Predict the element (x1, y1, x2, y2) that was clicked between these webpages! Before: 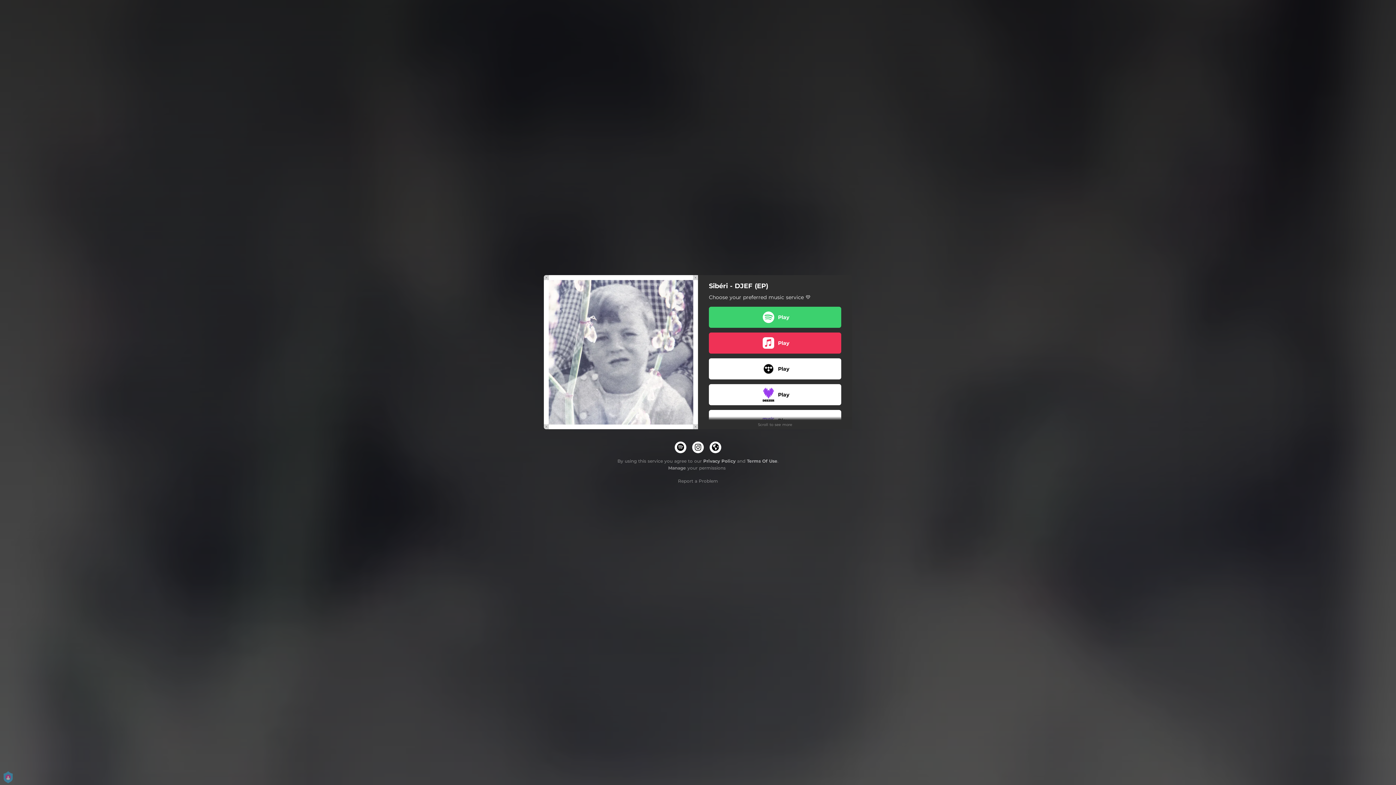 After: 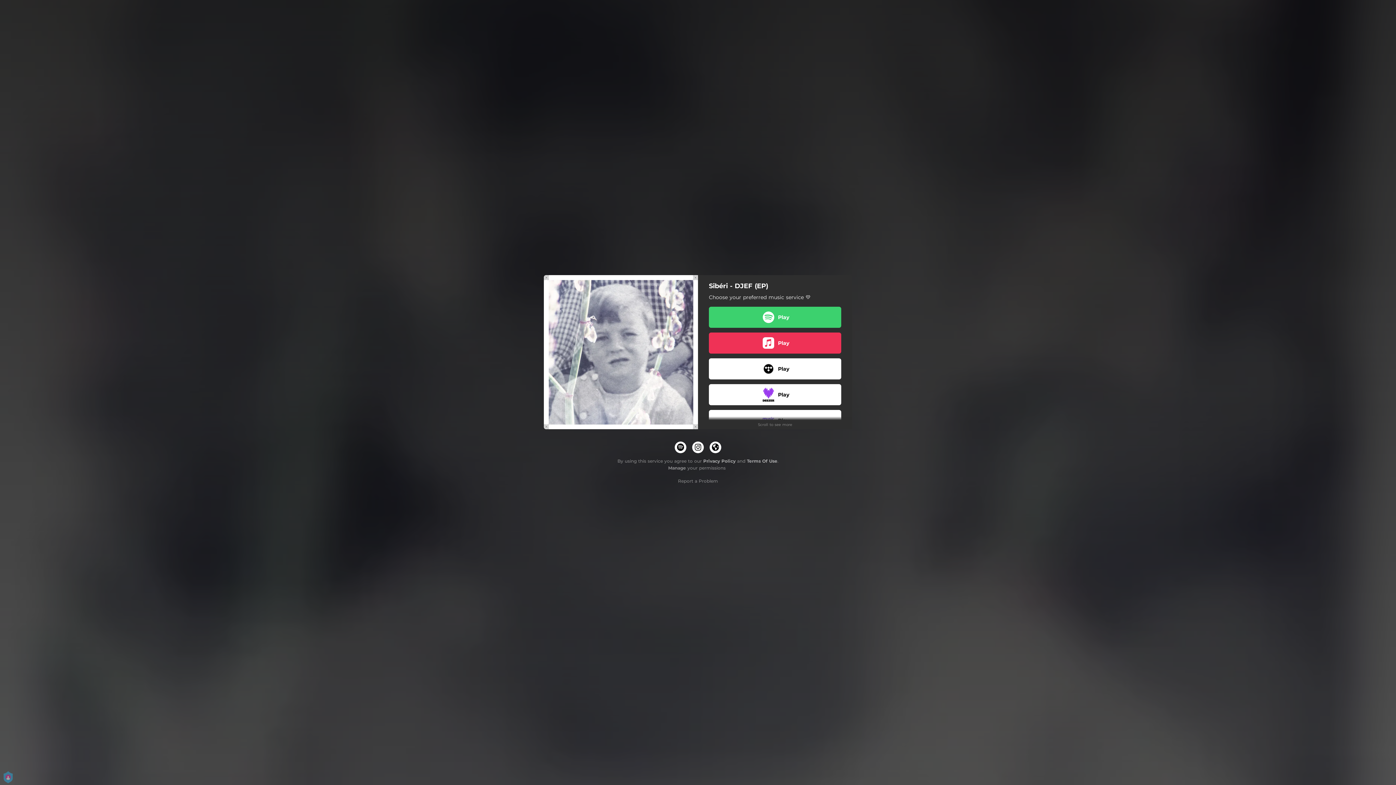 Action: bbox: (747, 458, 777, 463) label: Terms Of Use